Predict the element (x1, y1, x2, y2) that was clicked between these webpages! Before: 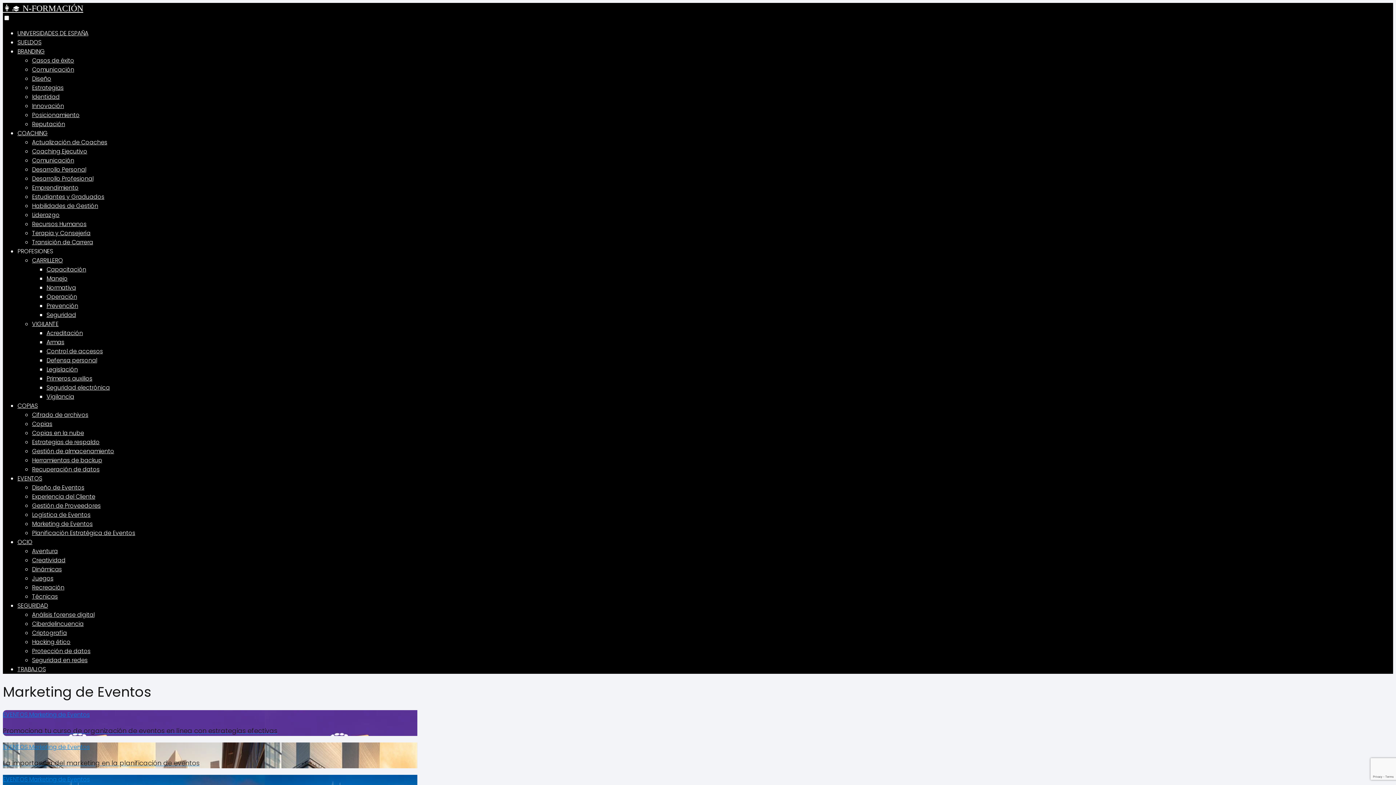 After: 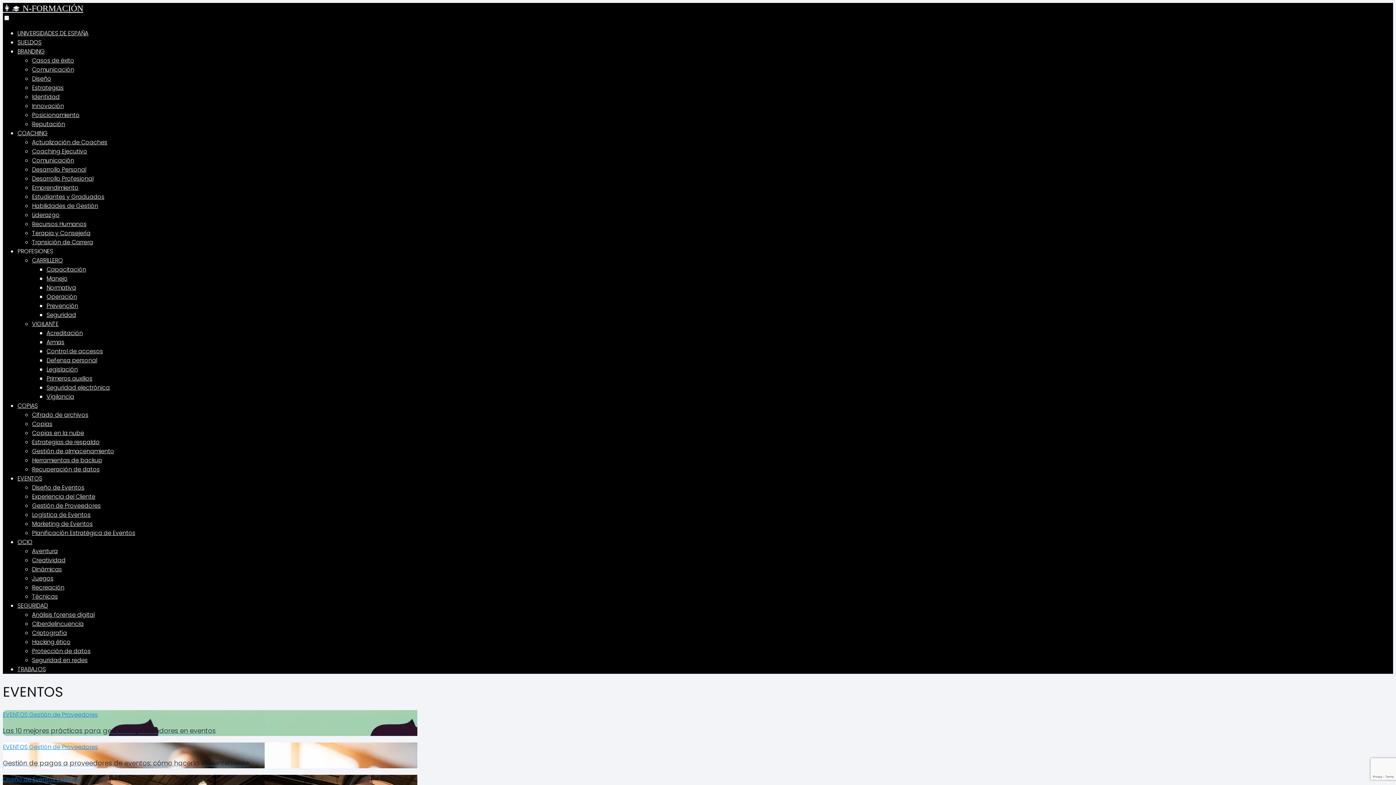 Action: label: EVENTOS bbox: (17, 474, 42, 482)